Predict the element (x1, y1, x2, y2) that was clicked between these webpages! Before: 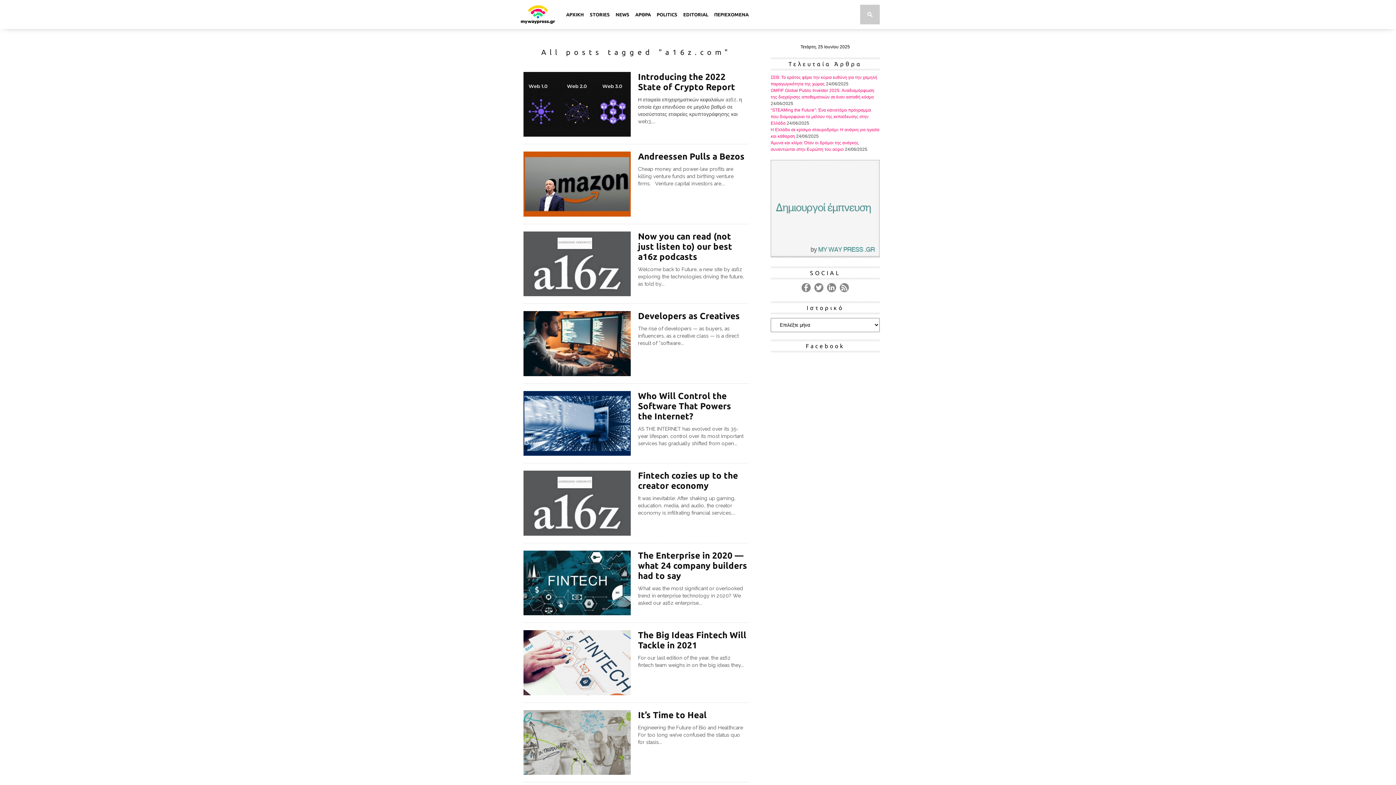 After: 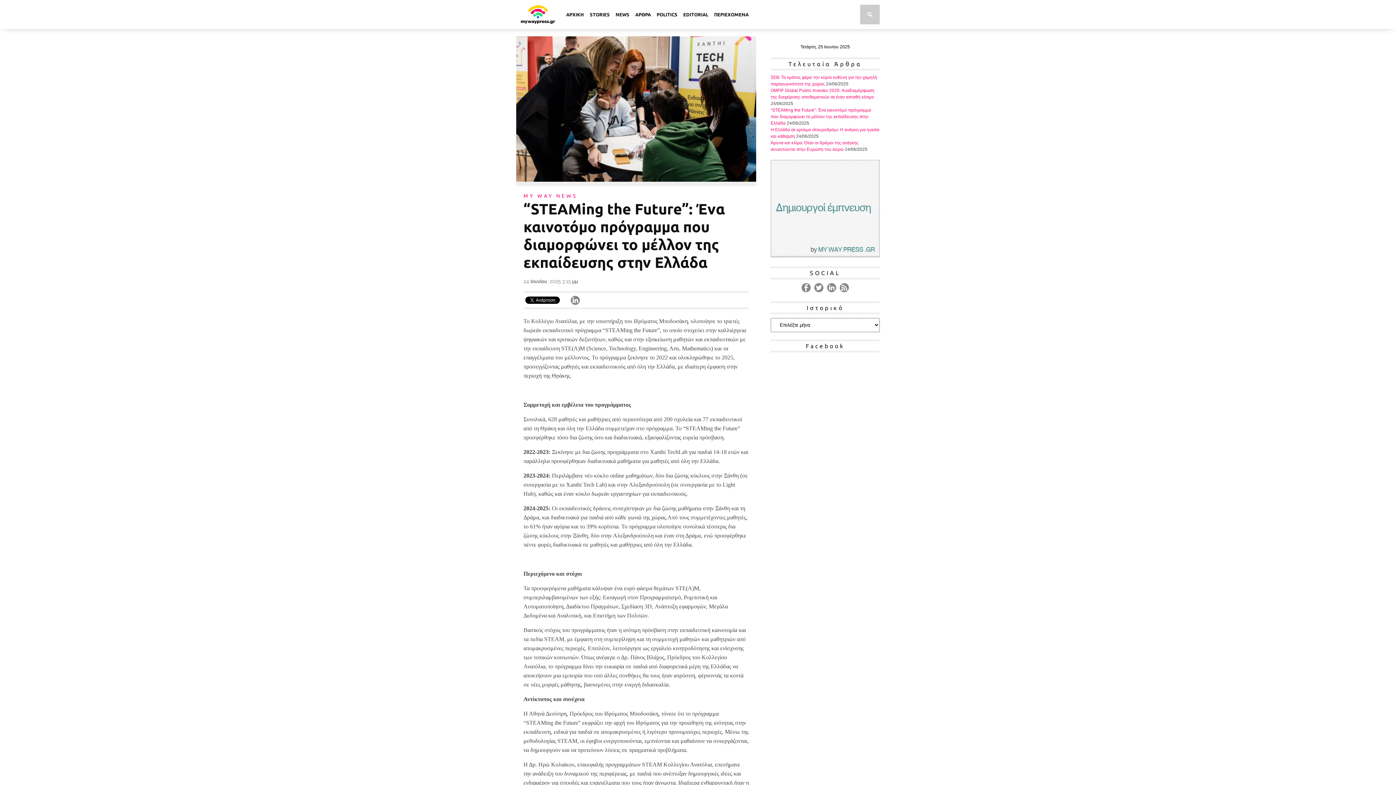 Action: bbox: (770, 107, 871, 125) label: “STEAMing the Future”: Ένα καινοτόμο πρόγραμμα που διαμορφώνει το μέλλον της εκπαίδευσης στην Ελλάδα